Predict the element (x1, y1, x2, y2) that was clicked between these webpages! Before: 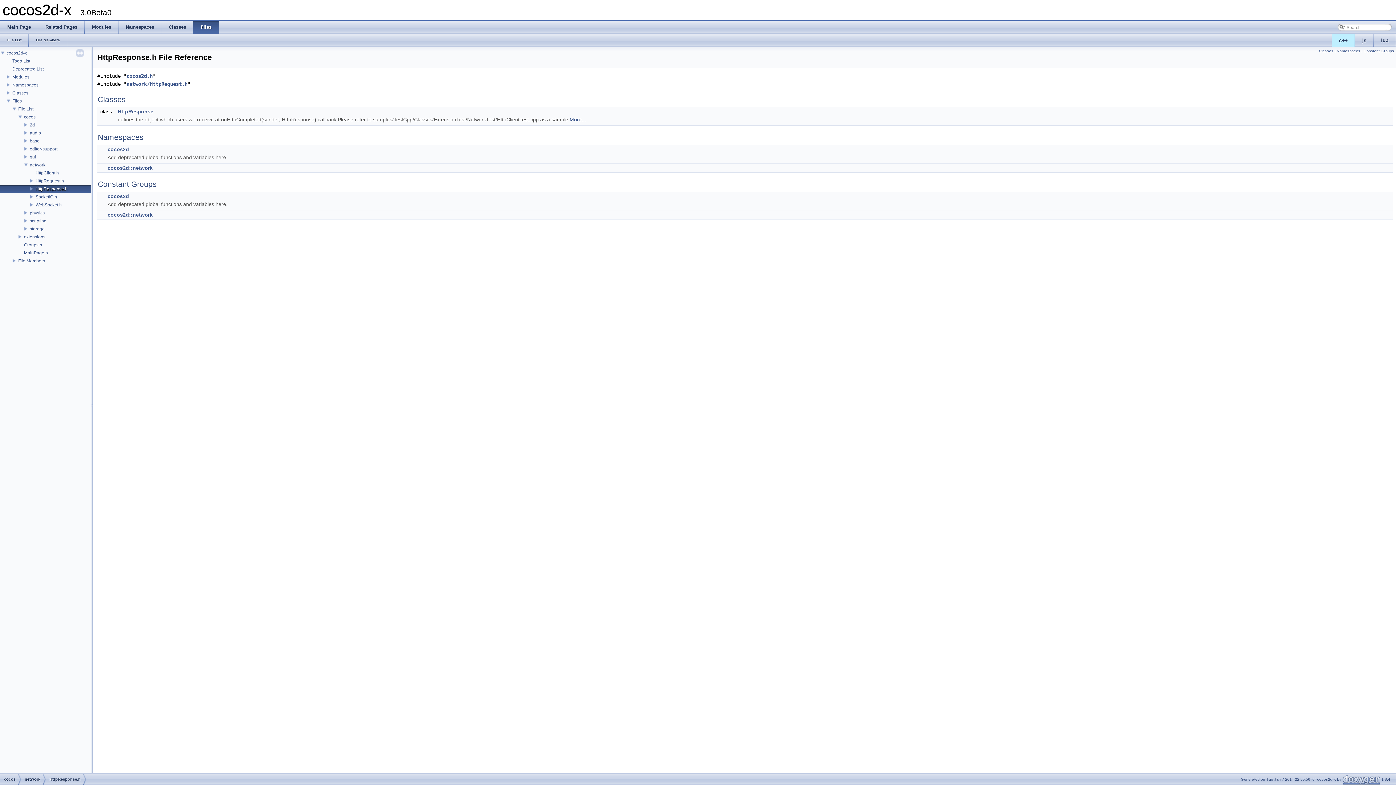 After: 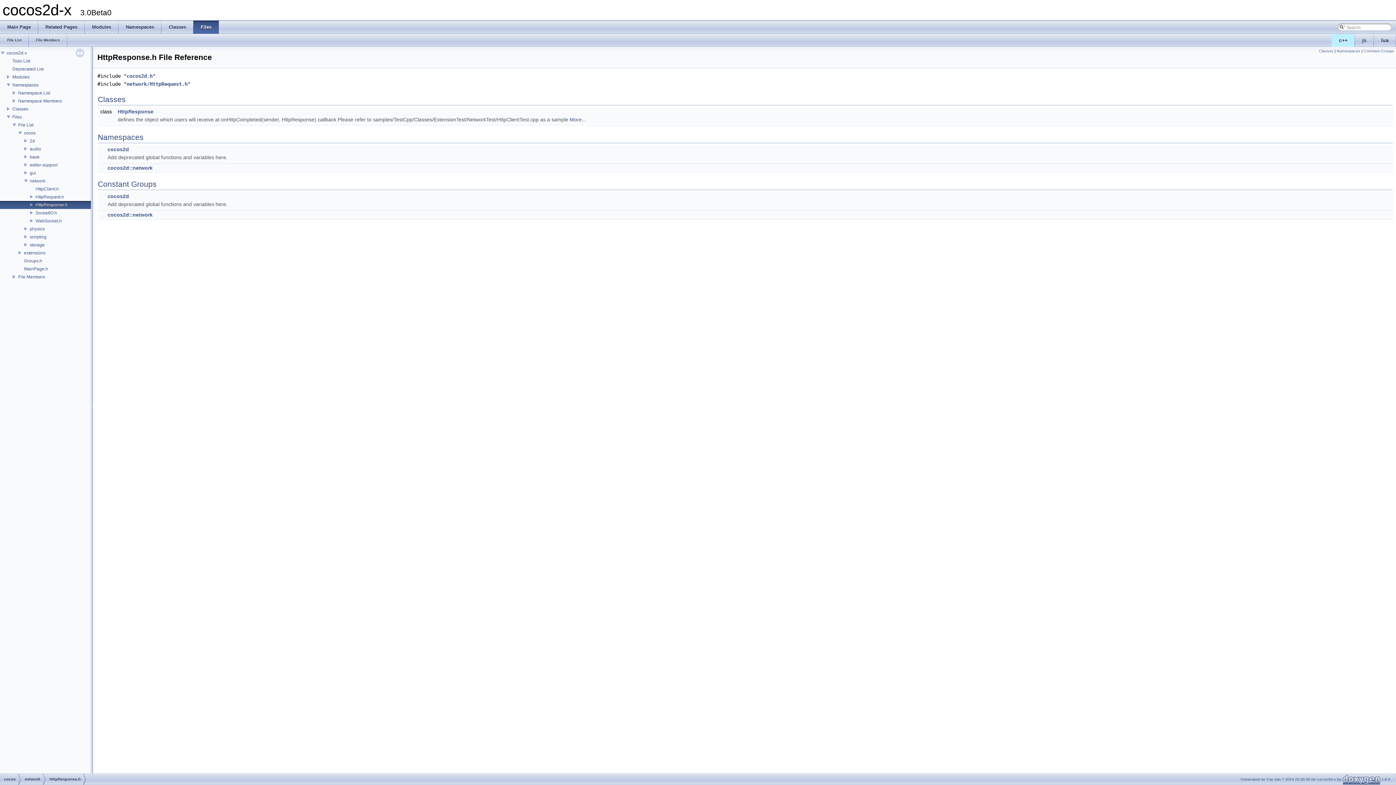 Action: label: Namespaces bbox: (11, 81, 39, 88)